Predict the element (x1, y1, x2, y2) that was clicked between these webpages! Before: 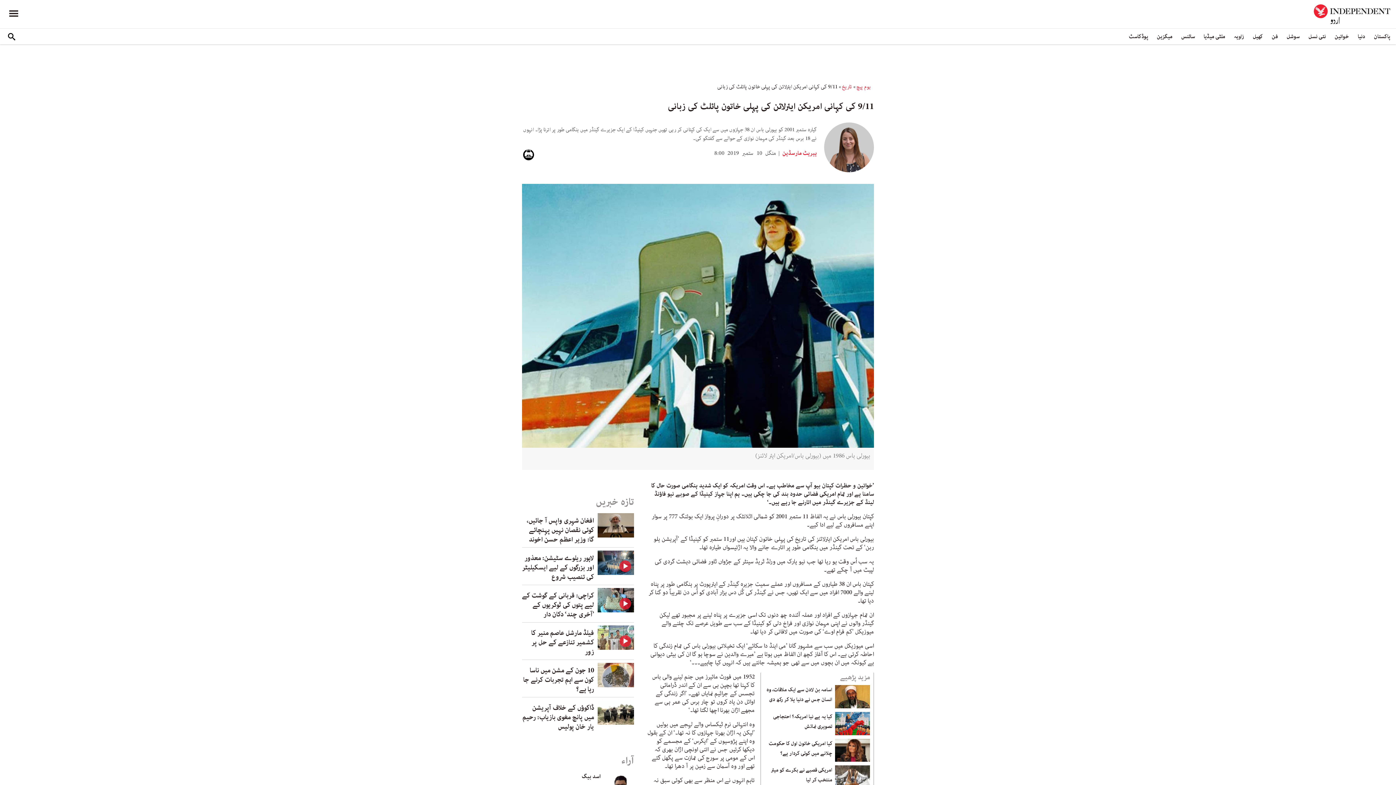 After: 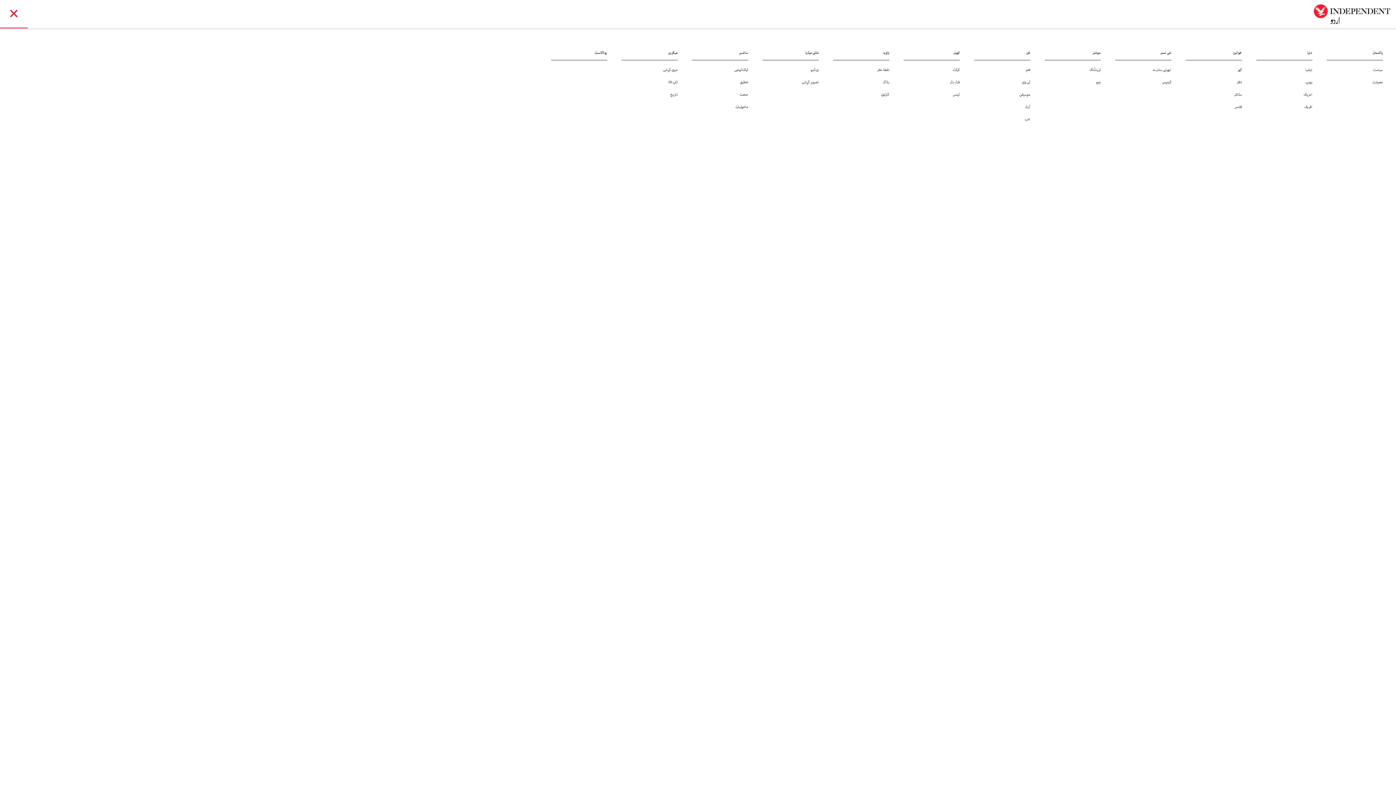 Action: label: Menu bbox: (0, 0, 27, 28)